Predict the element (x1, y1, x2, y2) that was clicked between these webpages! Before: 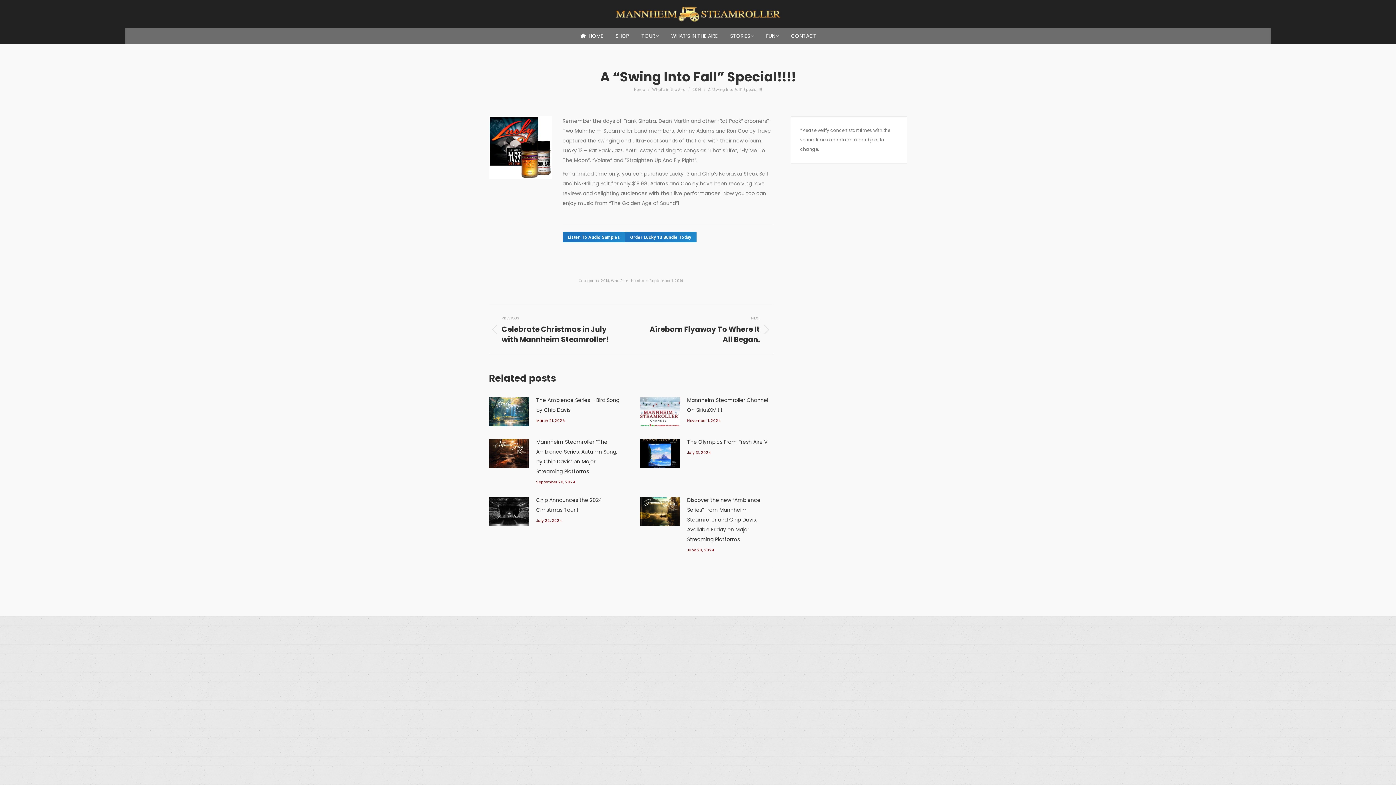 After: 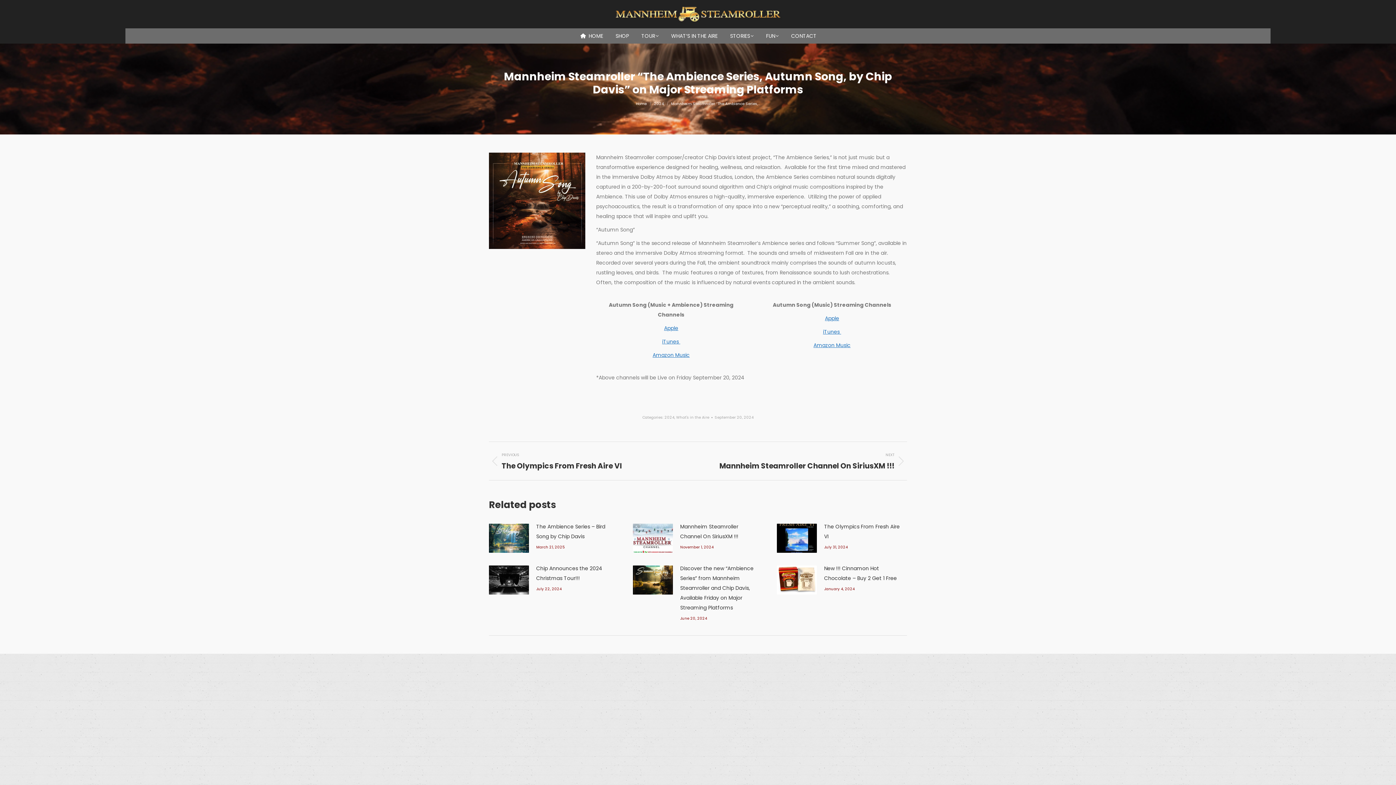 Action: bbox: (597, 681, 612, 695) label: Post image